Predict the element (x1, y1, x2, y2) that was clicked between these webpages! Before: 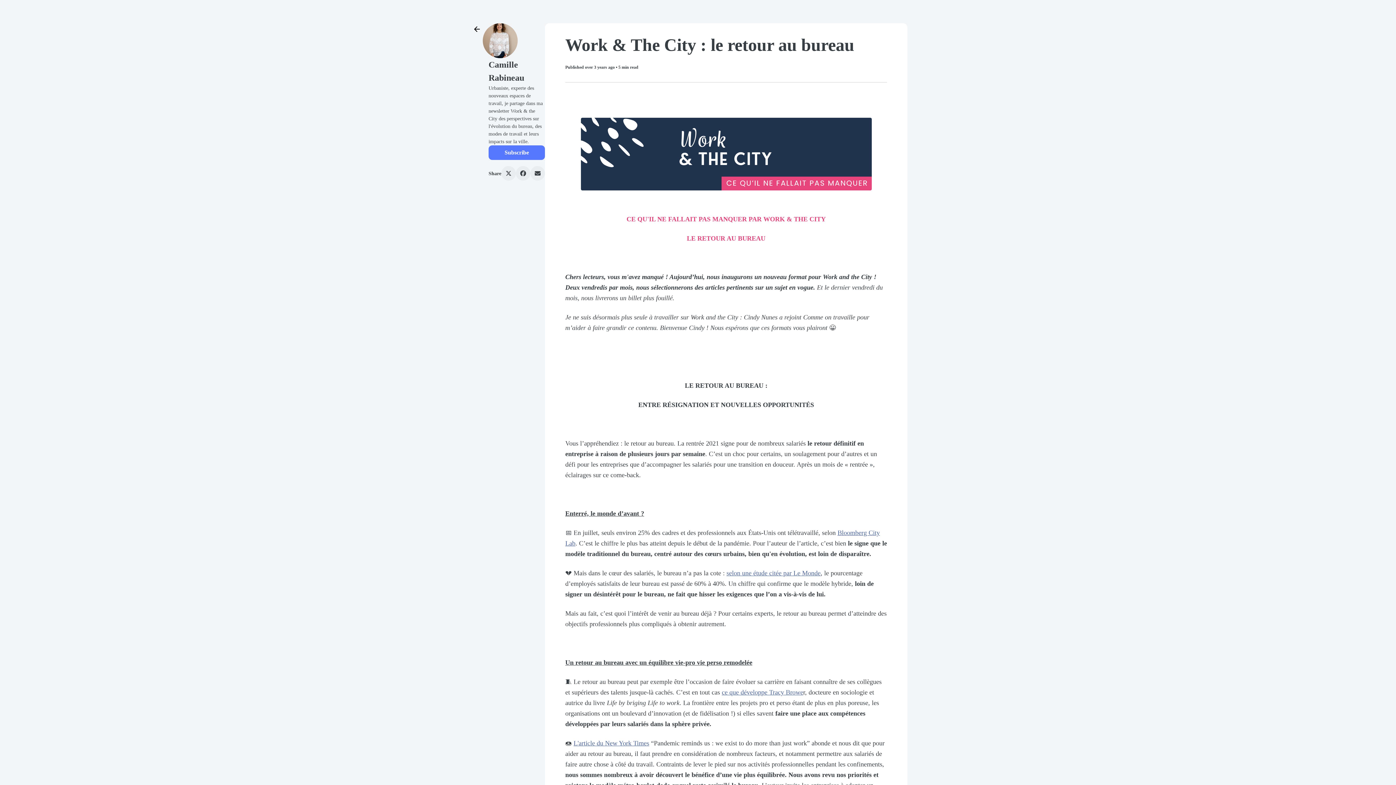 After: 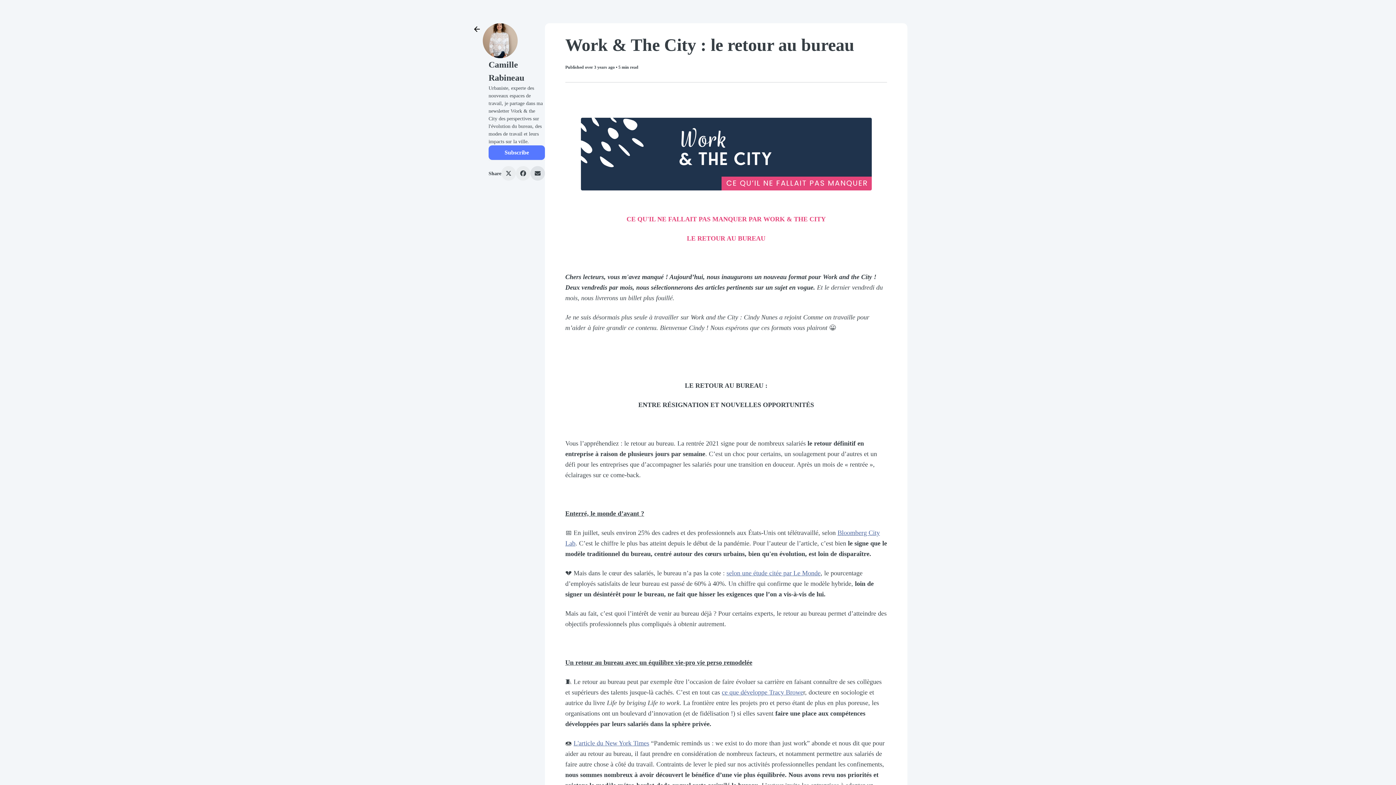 Action: bbox: (530, 166, 545, 180)